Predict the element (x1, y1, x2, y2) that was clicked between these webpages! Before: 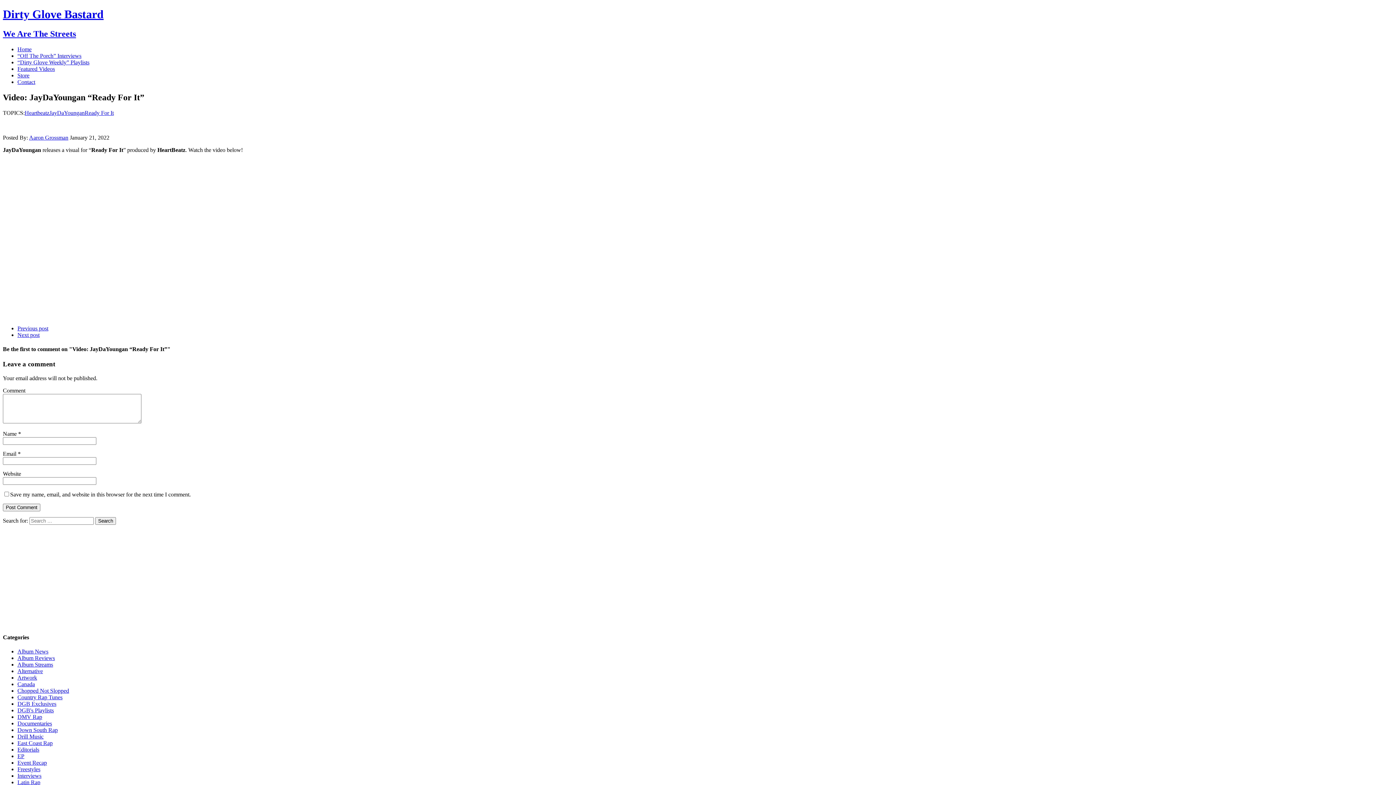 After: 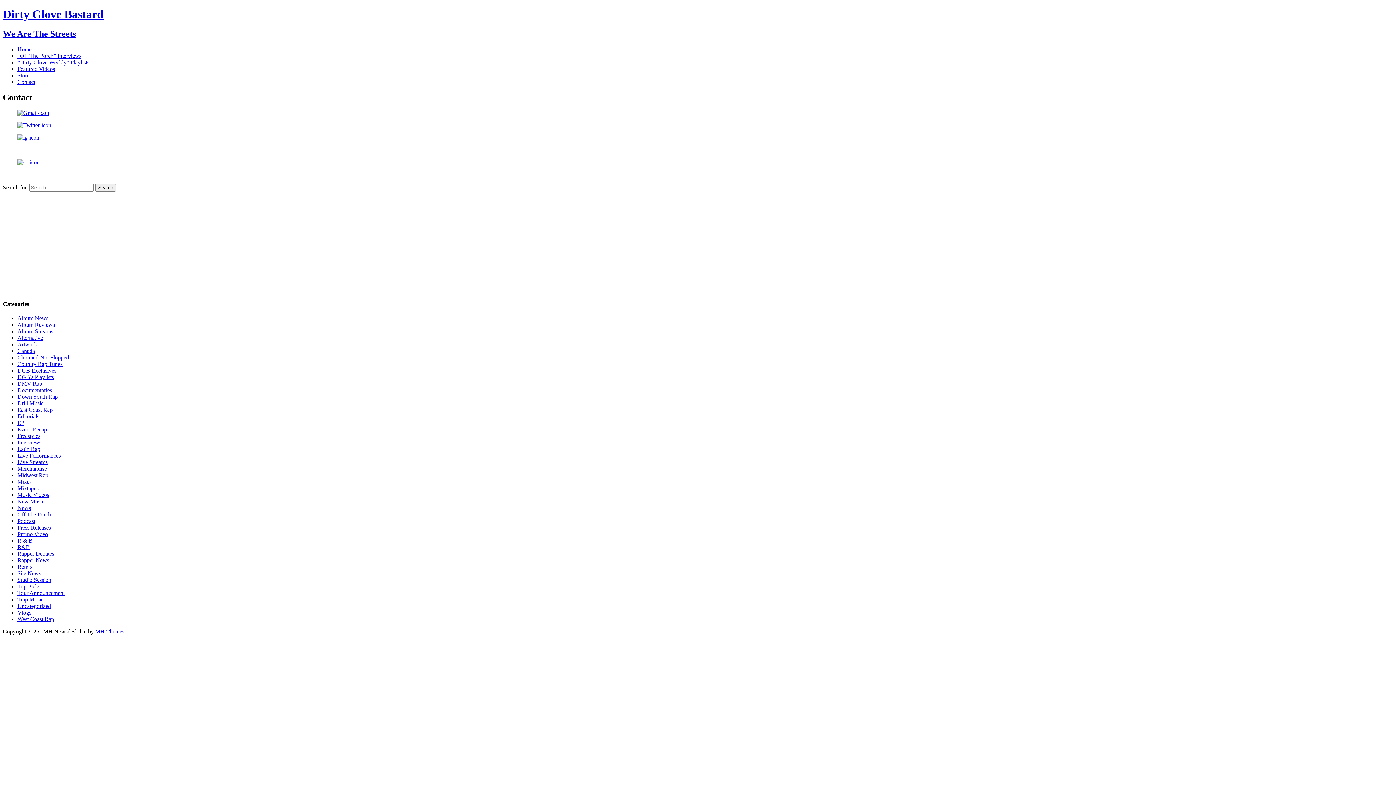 Action: bbox: (17, 78, 35, 85) label: Contact